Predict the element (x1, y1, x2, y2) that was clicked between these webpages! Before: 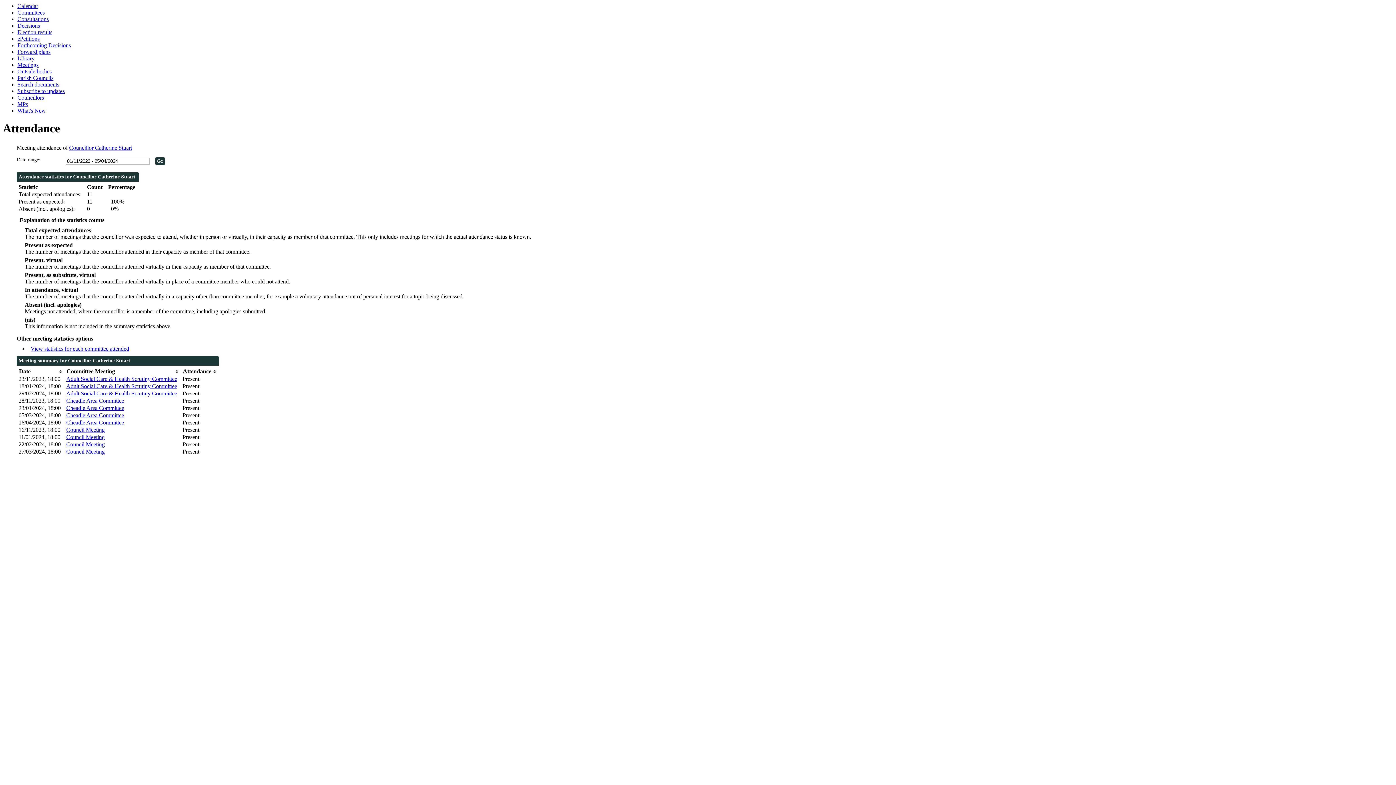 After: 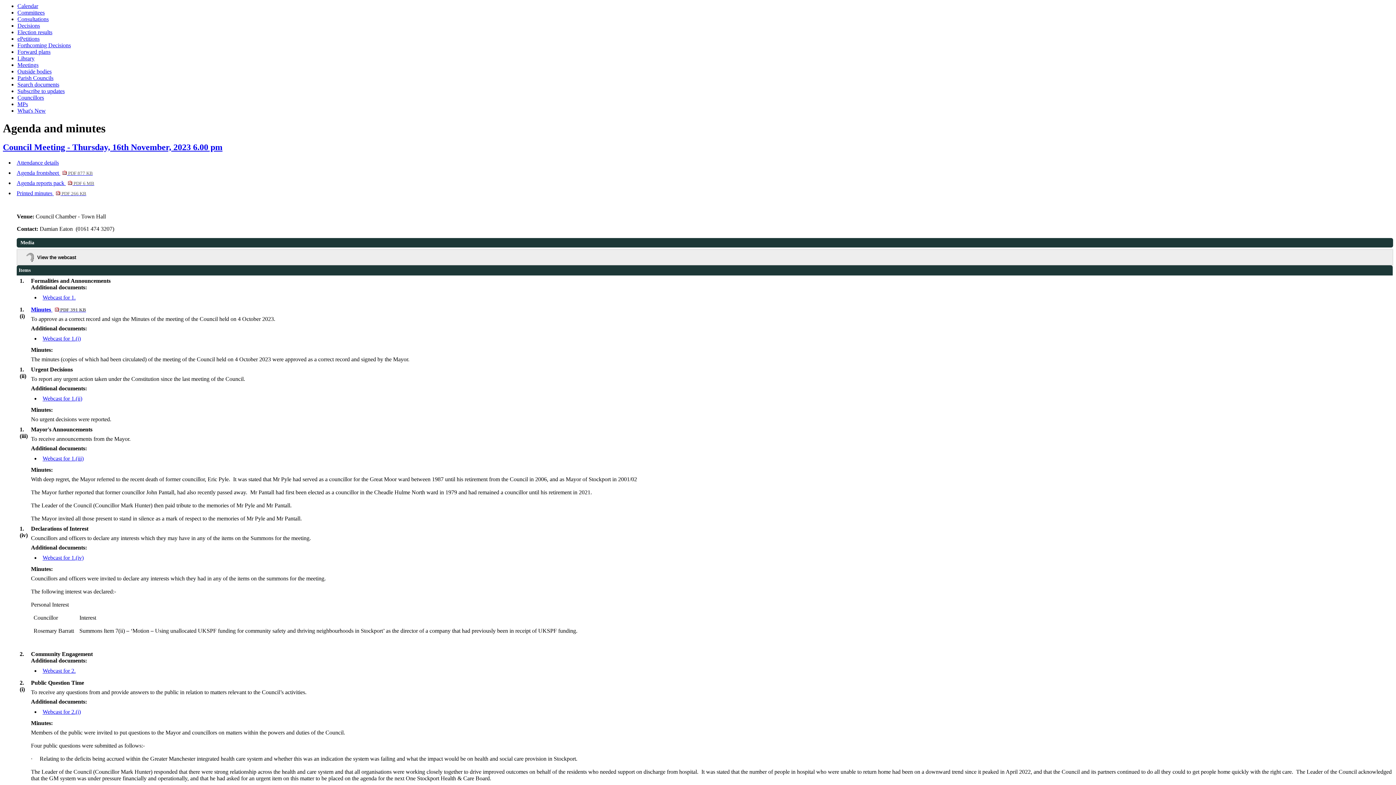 Action: label: Council Meeting
,16/11/2023, 18:00 bbox: (66, 427, 104, 433)